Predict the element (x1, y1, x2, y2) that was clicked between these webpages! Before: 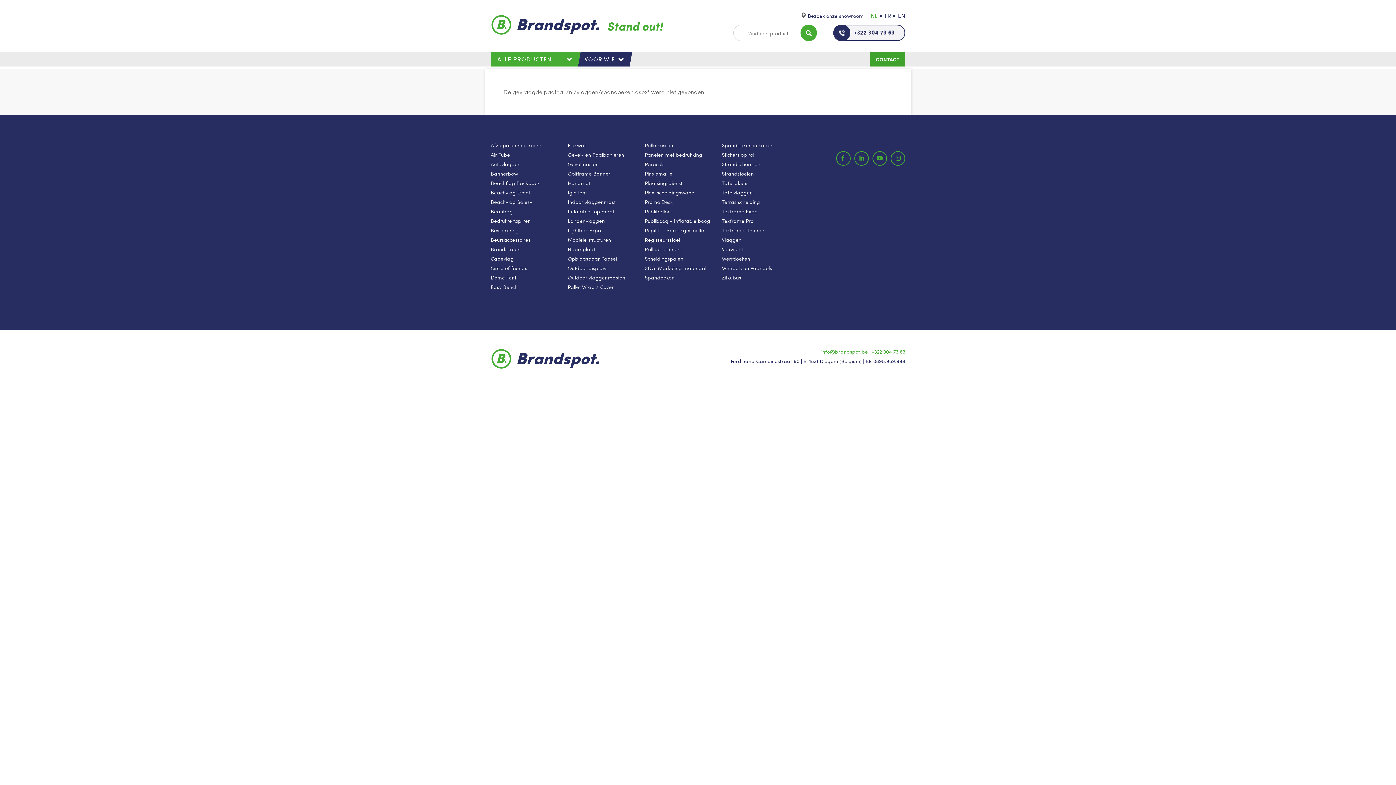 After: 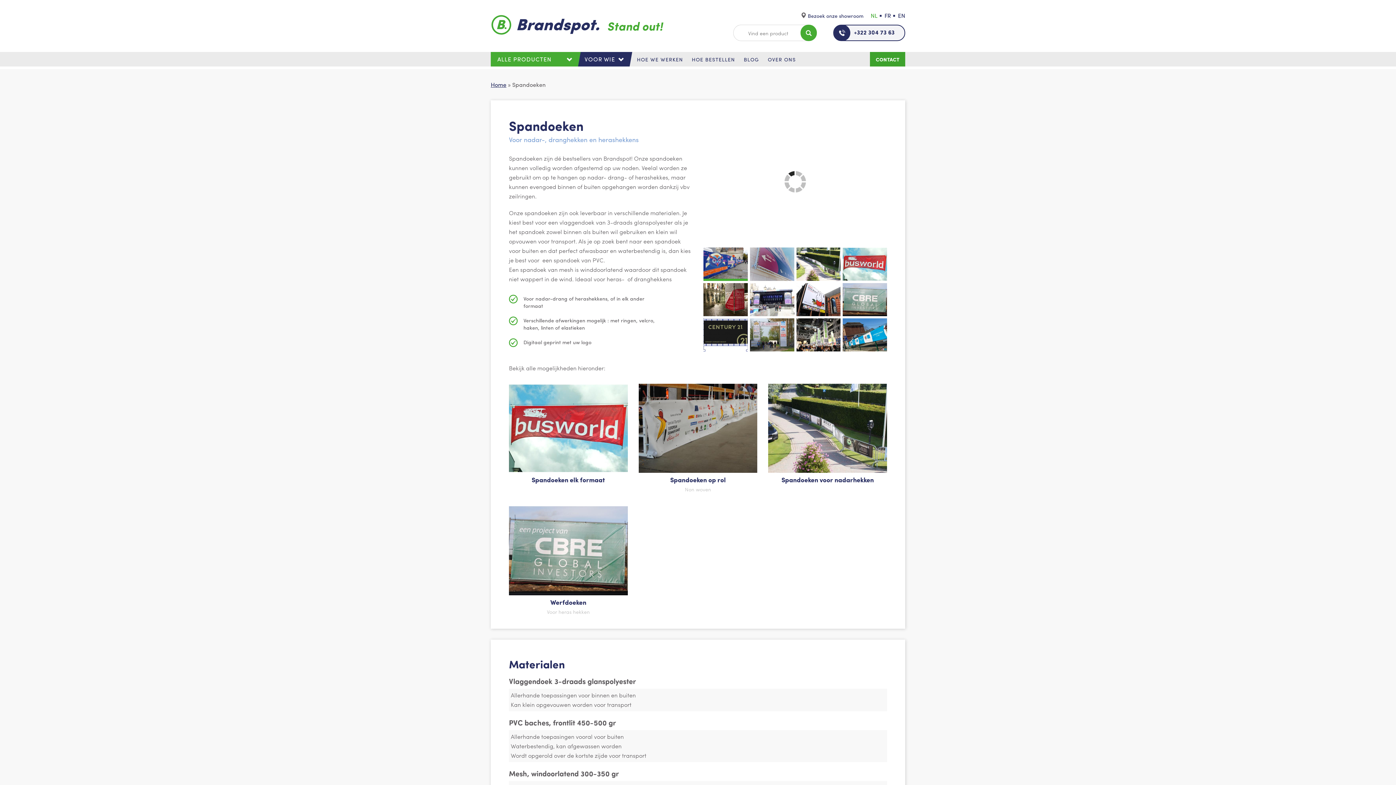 Action: bbox: (644, 273, 674, 281) label: Spandoeken